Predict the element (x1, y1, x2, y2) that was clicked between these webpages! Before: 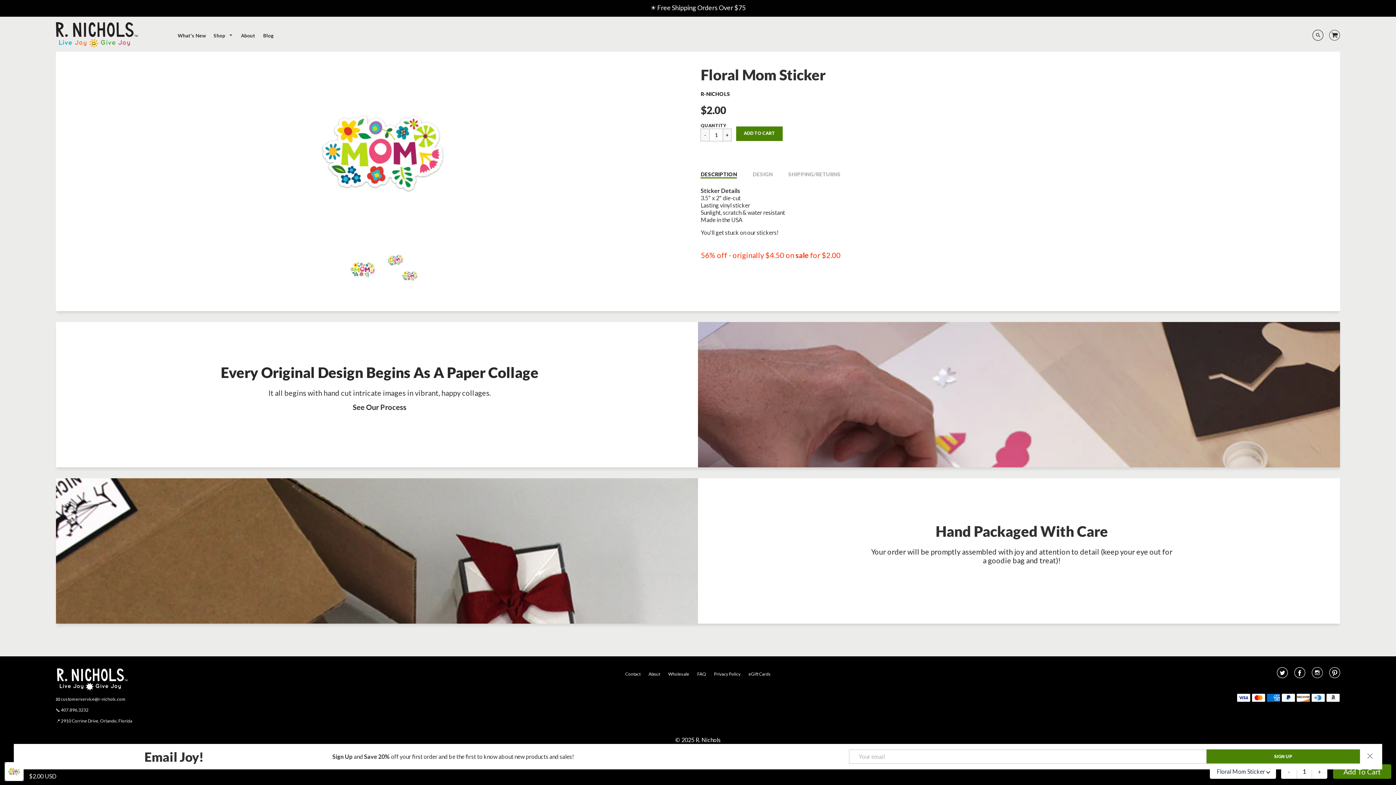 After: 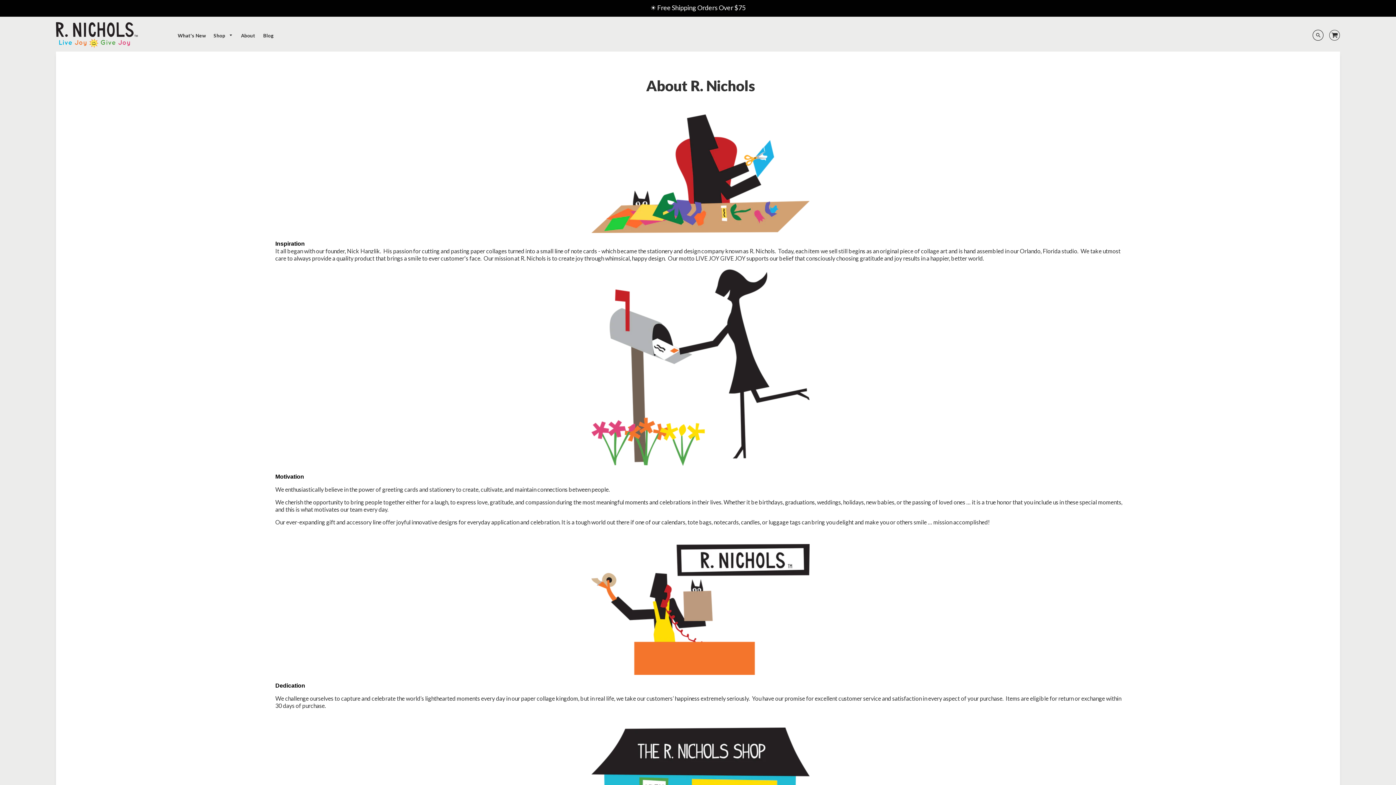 Action: bbox: (645, 667, 663, 680) label: About